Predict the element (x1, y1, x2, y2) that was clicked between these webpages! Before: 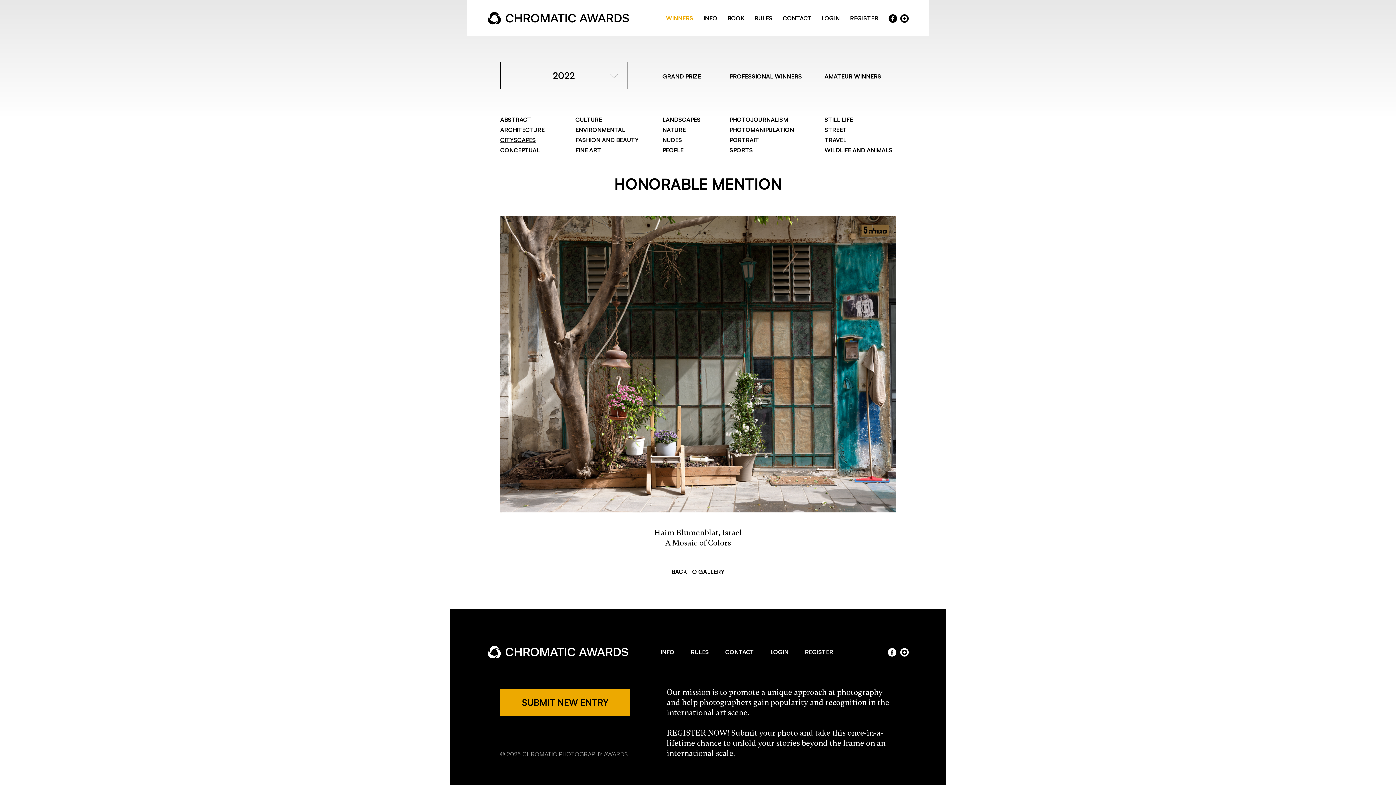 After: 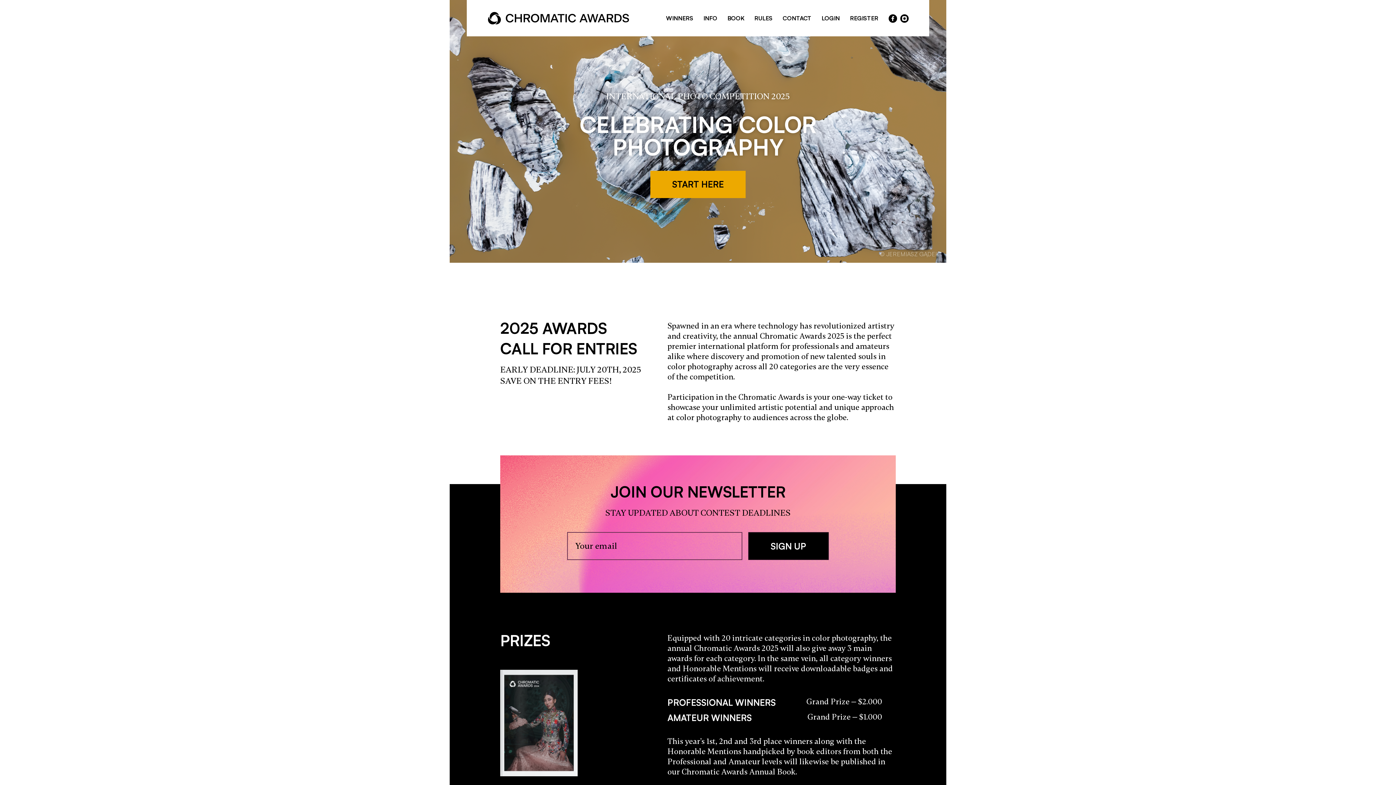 Action: bbox: (487, 11, 629, 24)